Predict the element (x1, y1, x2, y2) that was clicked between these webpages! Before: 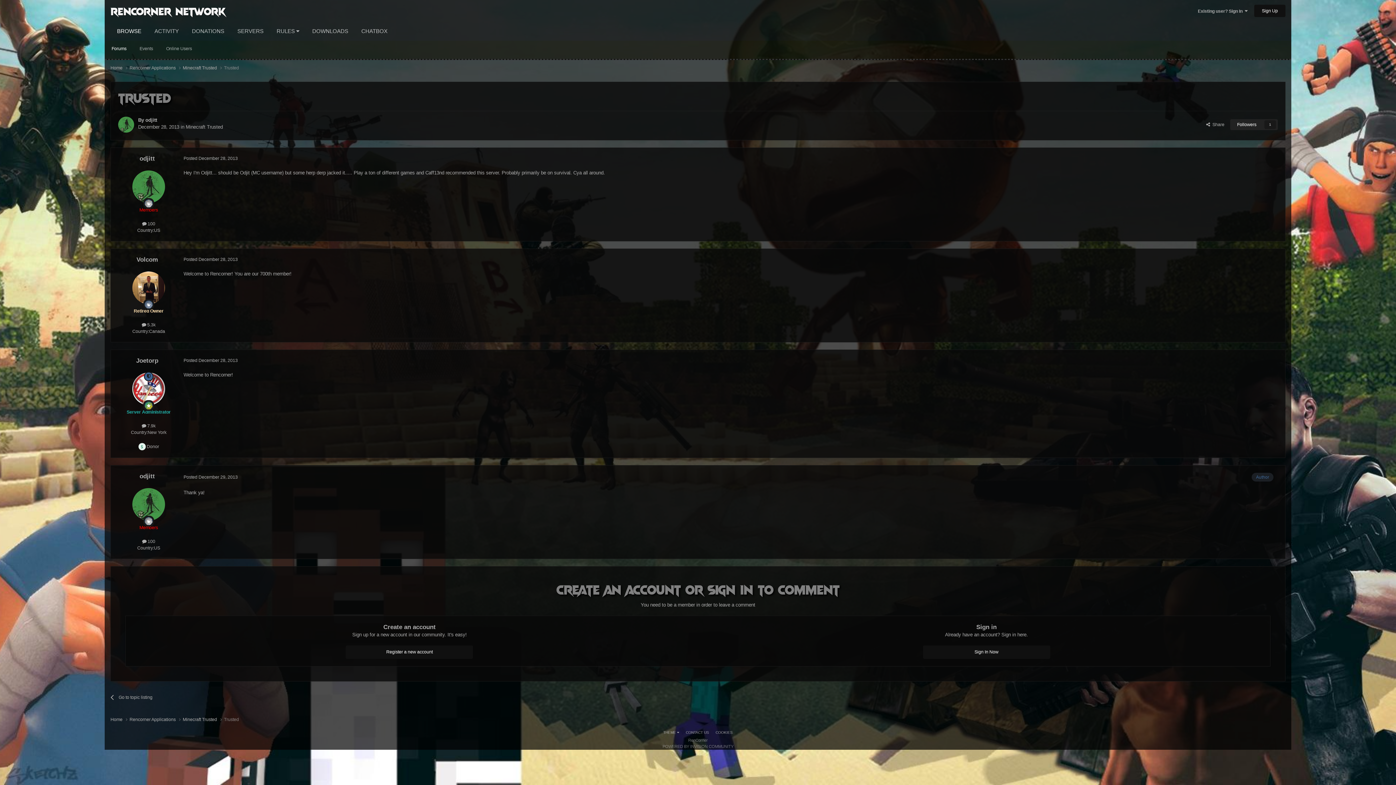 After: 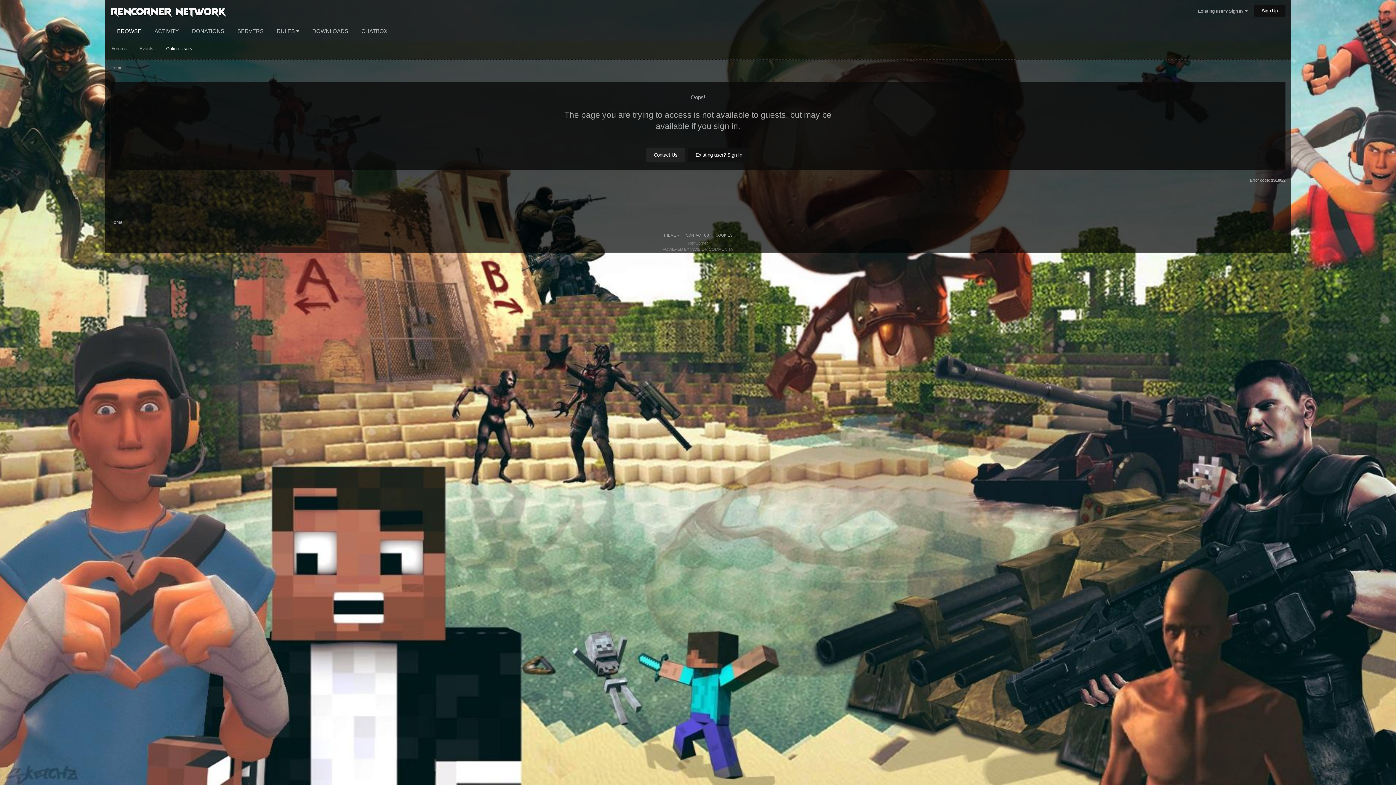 Action: label: Online Users bbox: (159, 42, 198, 55)